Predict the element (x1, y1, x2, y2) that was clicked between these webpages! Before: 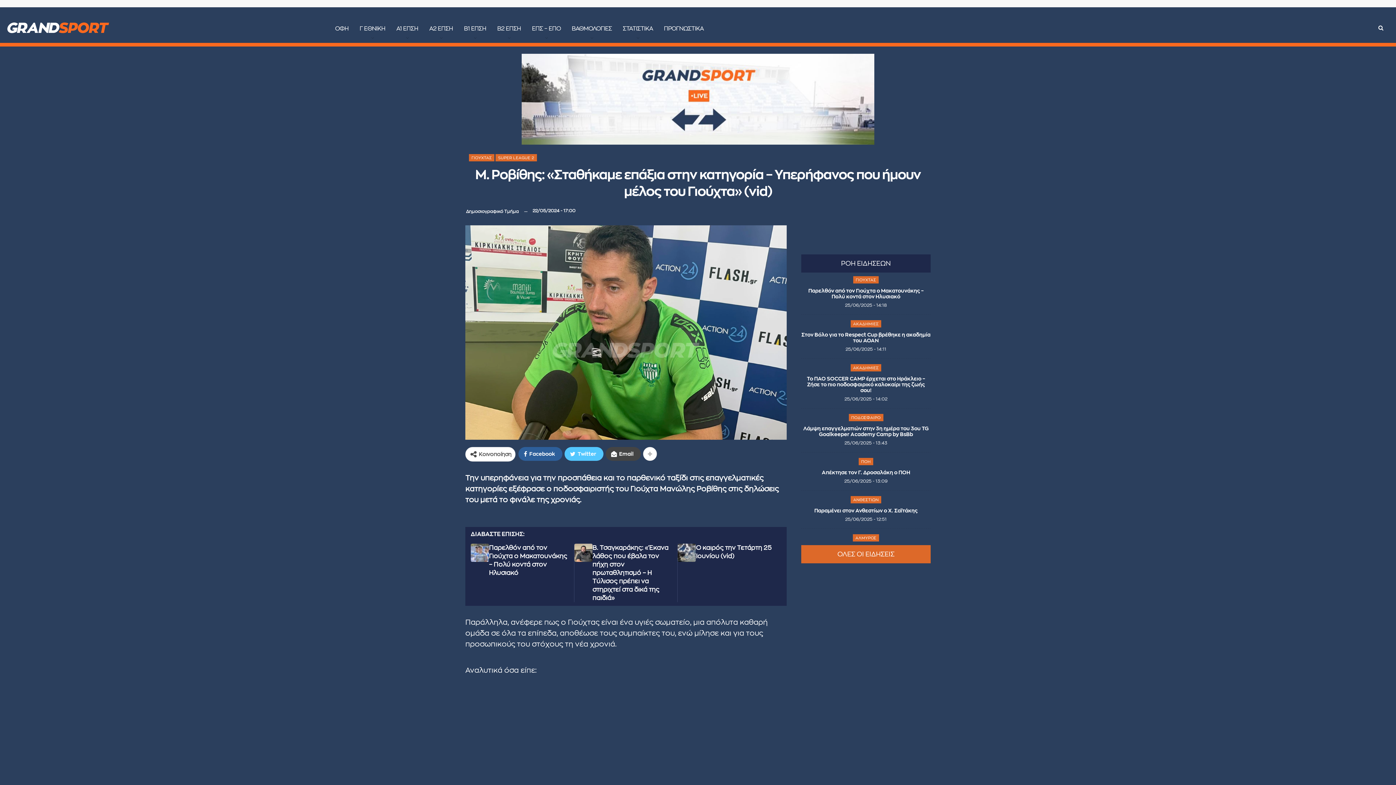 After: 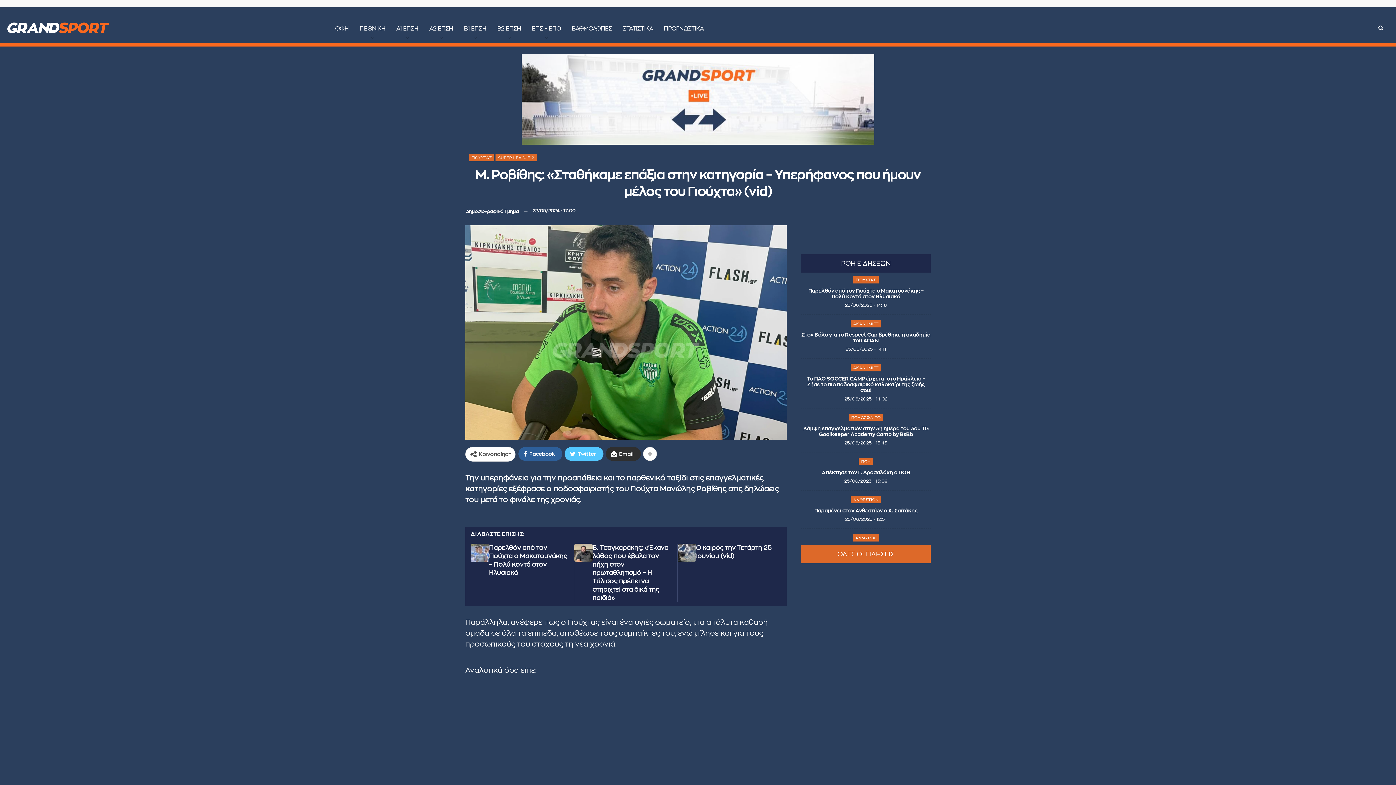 Action: bbox: (605, 447, 641, 461) label: Email